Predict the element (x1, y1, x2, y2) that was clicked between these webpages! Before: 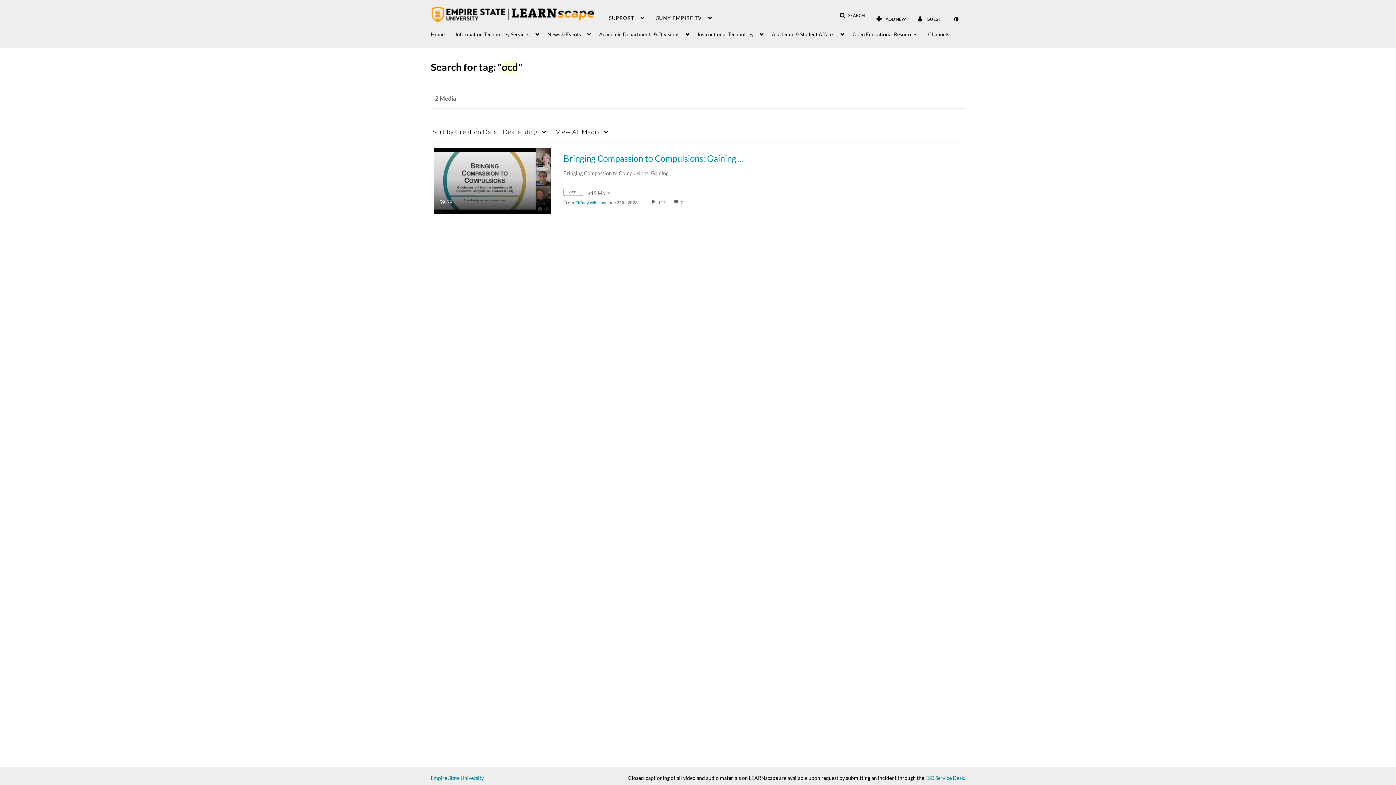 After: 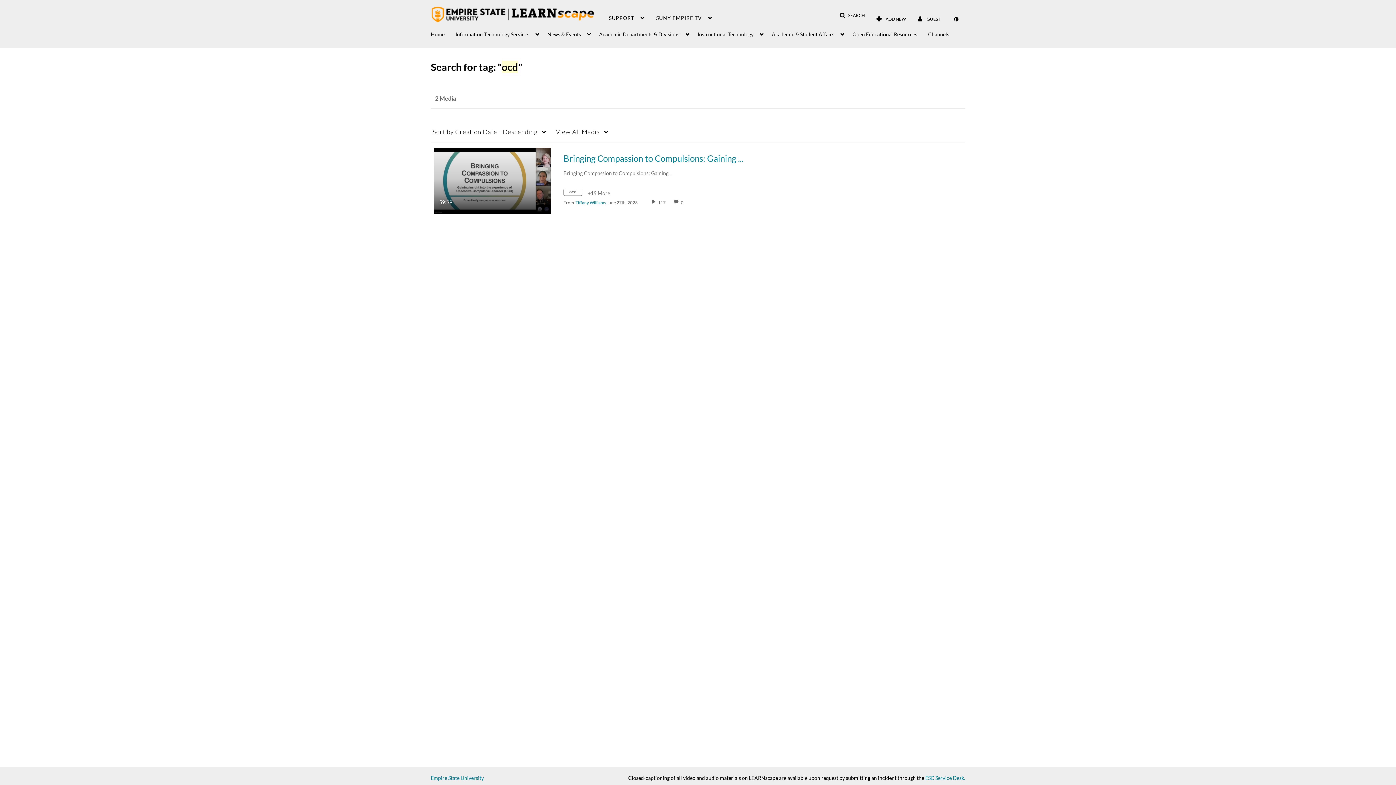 Action: bbox: (563, 190, 588, 196) label: Search for media with tag ocd